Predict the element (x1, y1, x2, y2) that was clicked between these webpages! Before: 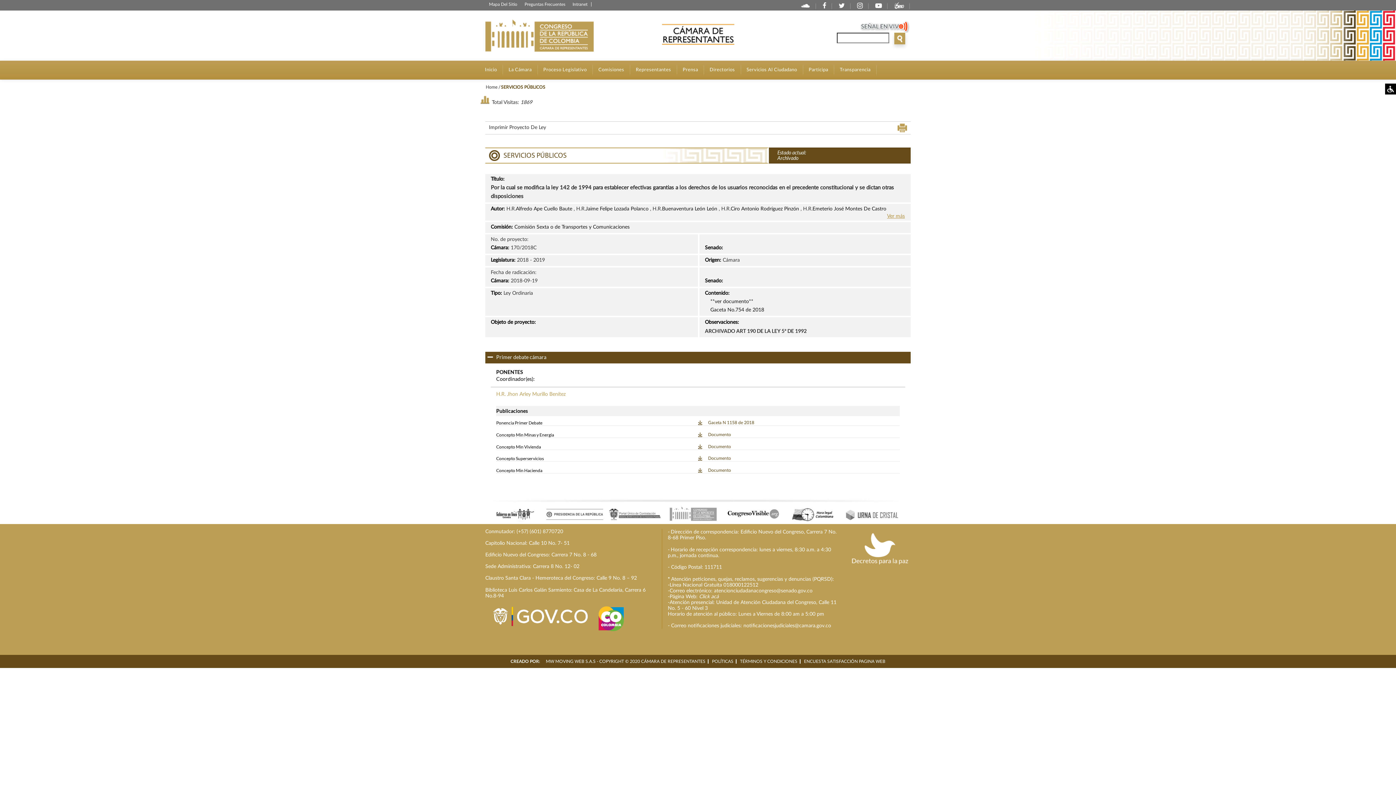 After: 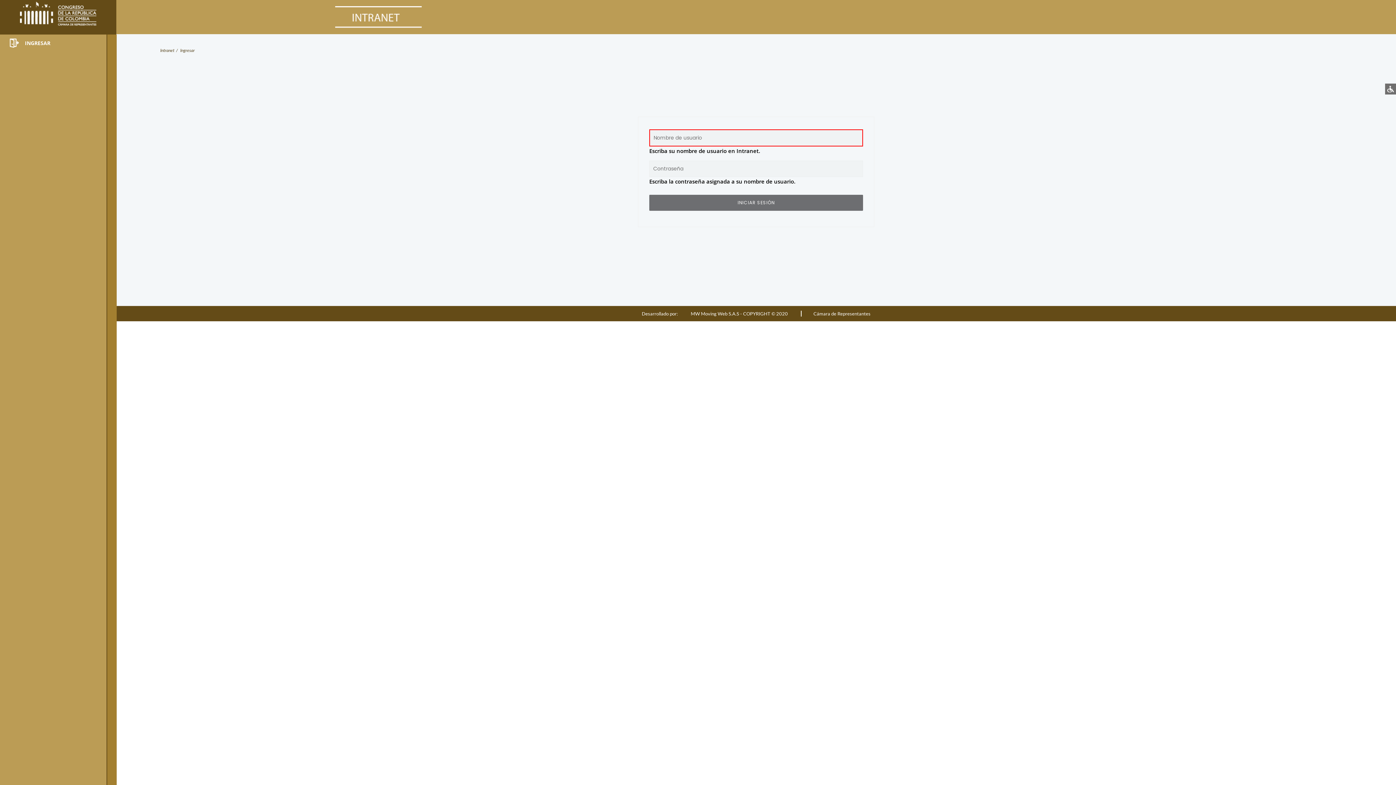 Action: label: Intranet bbox: (569, 2, 591, 6)